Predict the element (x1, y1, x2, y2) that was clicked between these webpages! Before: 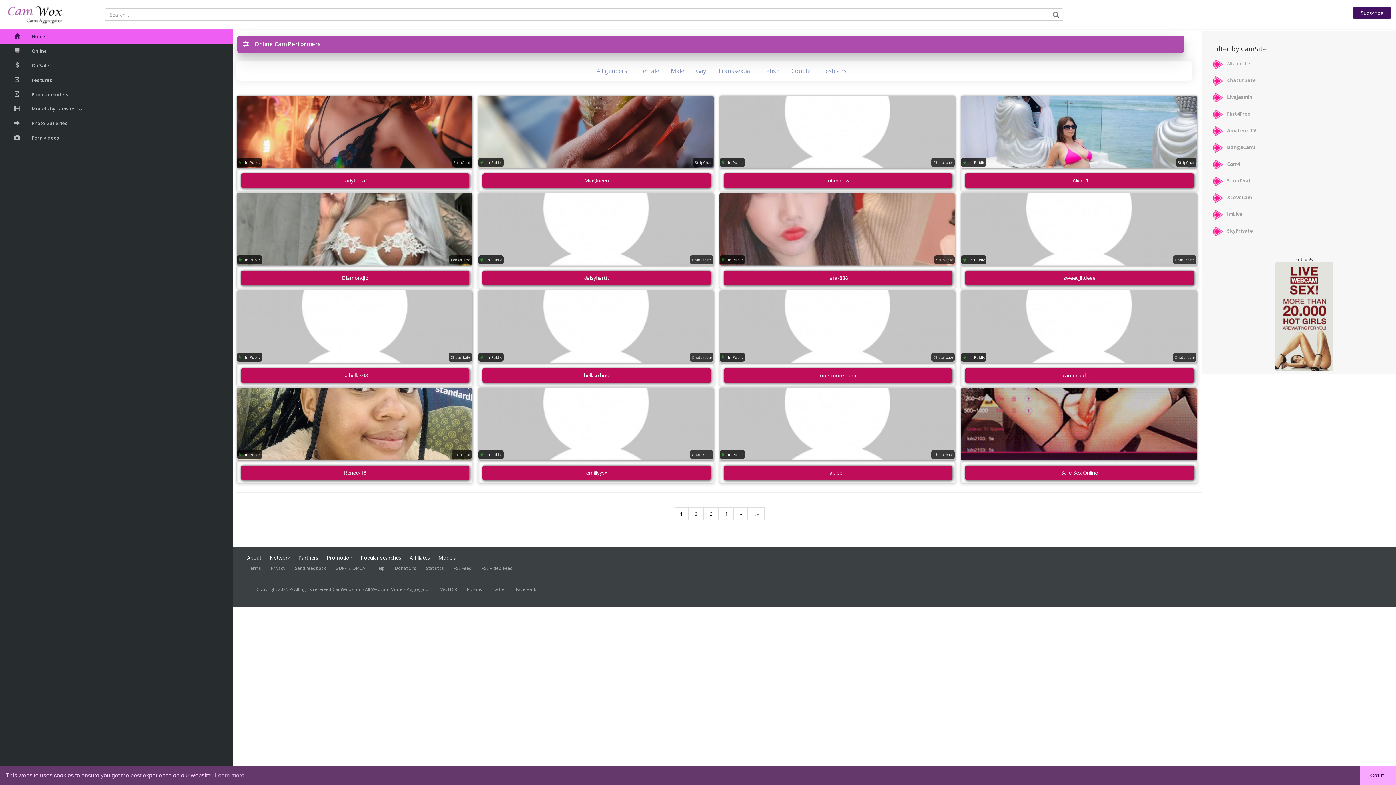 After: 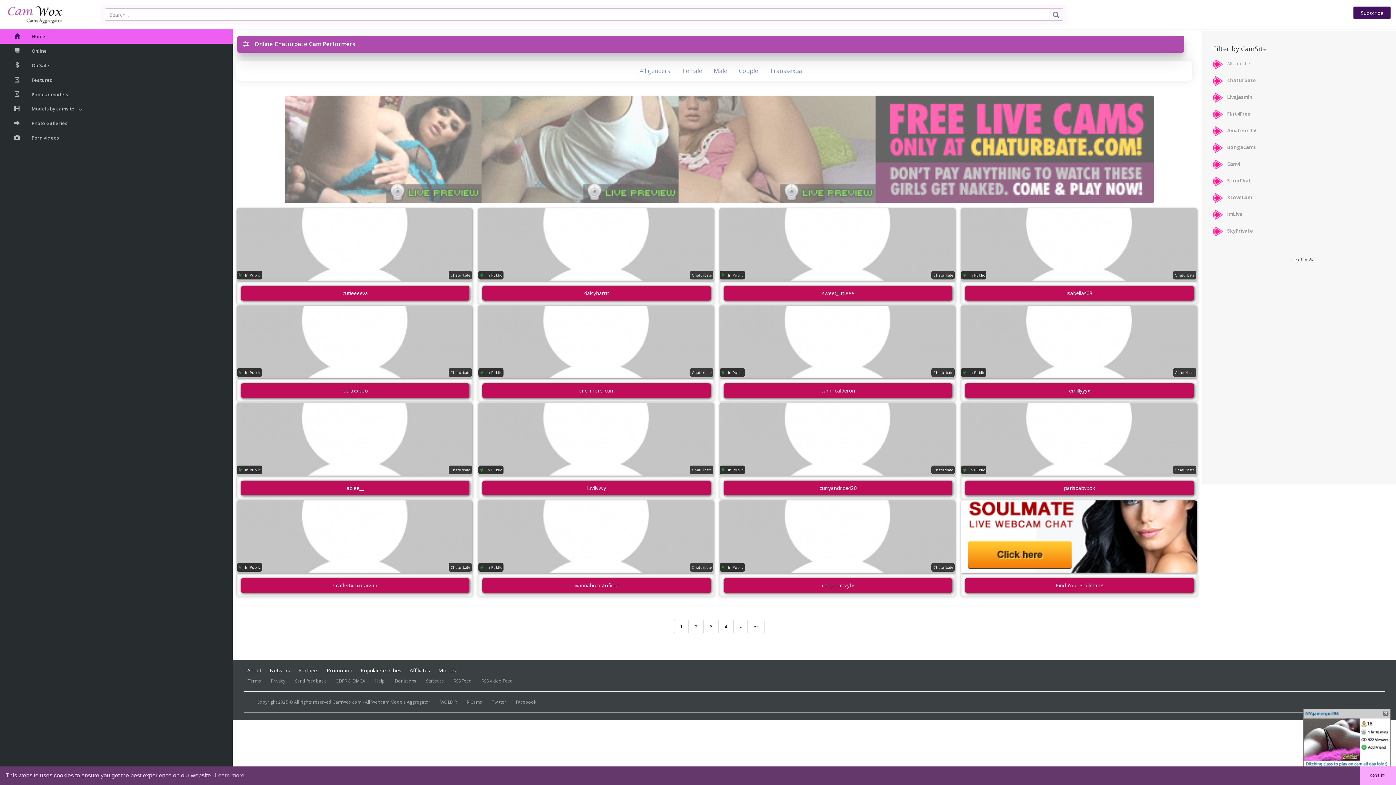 Action: bbox: (933, 289, 953, 294) label: Chaturbate